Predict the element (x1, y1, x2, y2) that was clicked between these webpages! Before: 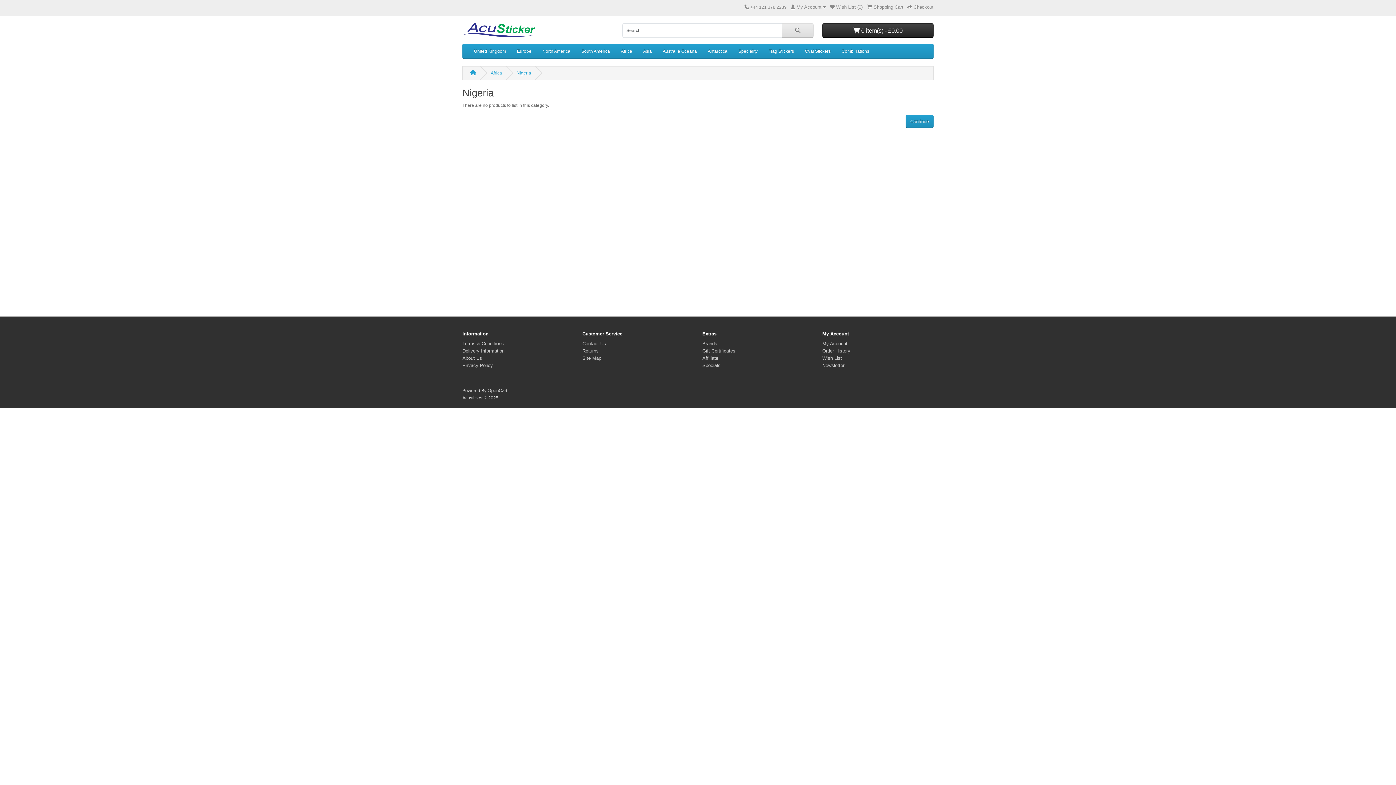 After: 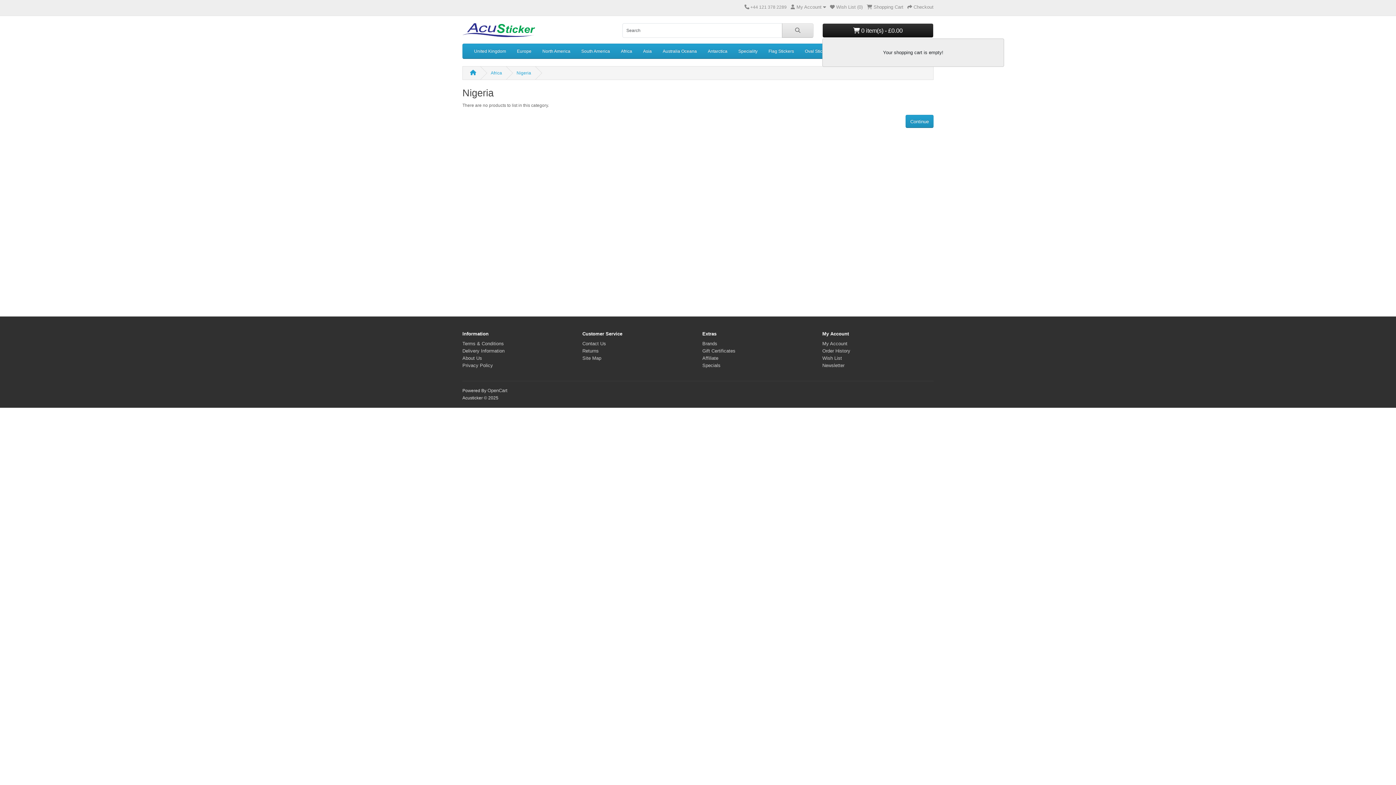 Action: bbox: (822, 23, 933, 37) label:  0 item(s) - £0.00